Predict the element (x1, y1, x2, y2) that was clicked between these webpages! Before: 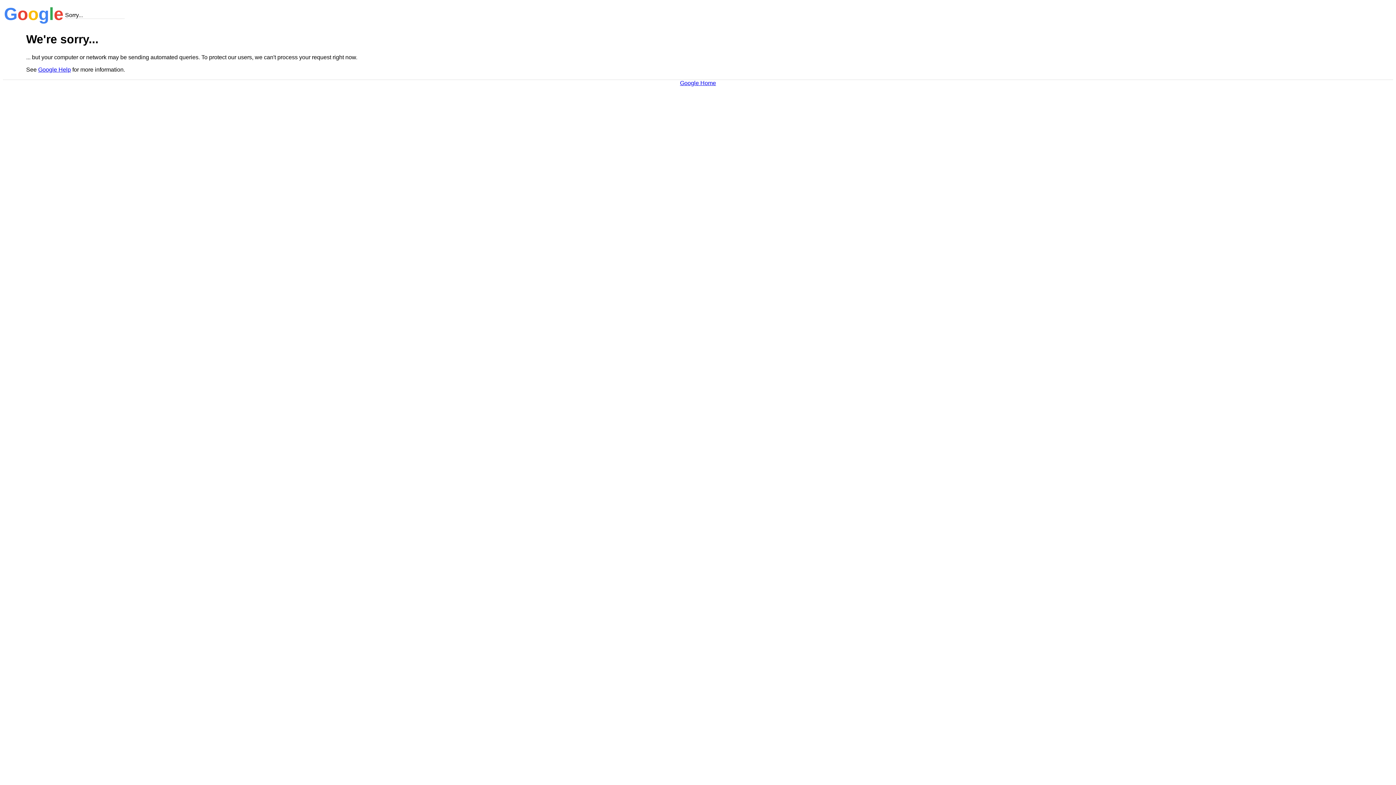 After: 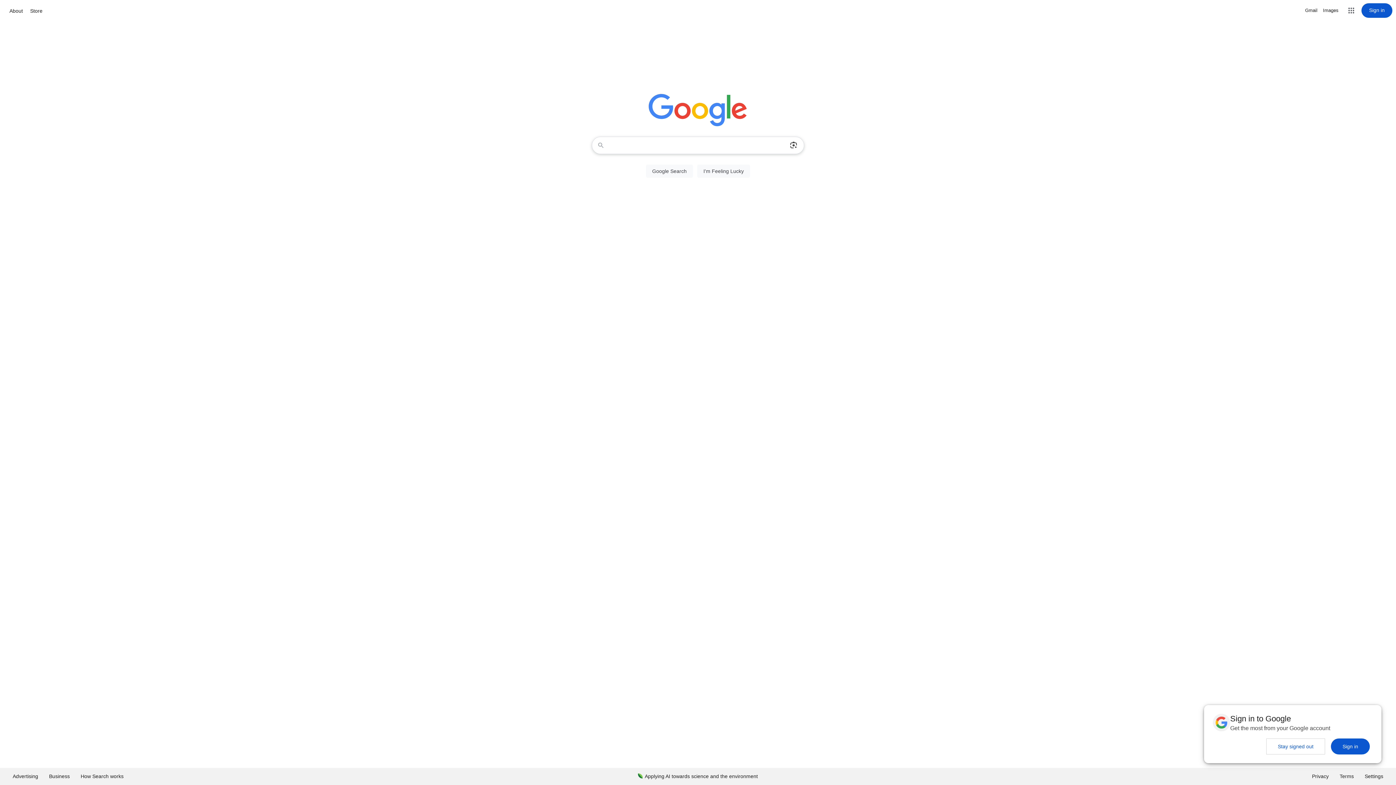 Action: bbox: (680, 79, 716, 86) label: Google Home